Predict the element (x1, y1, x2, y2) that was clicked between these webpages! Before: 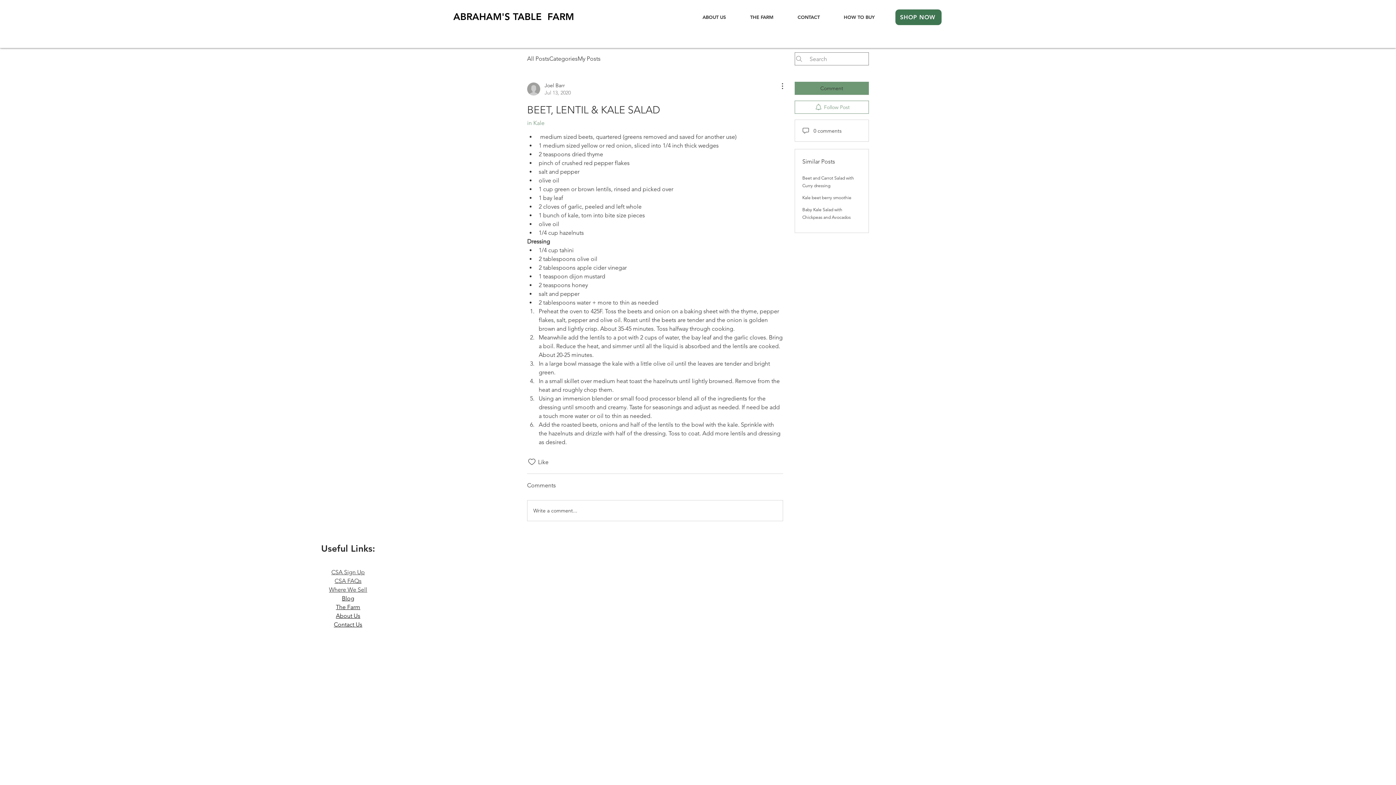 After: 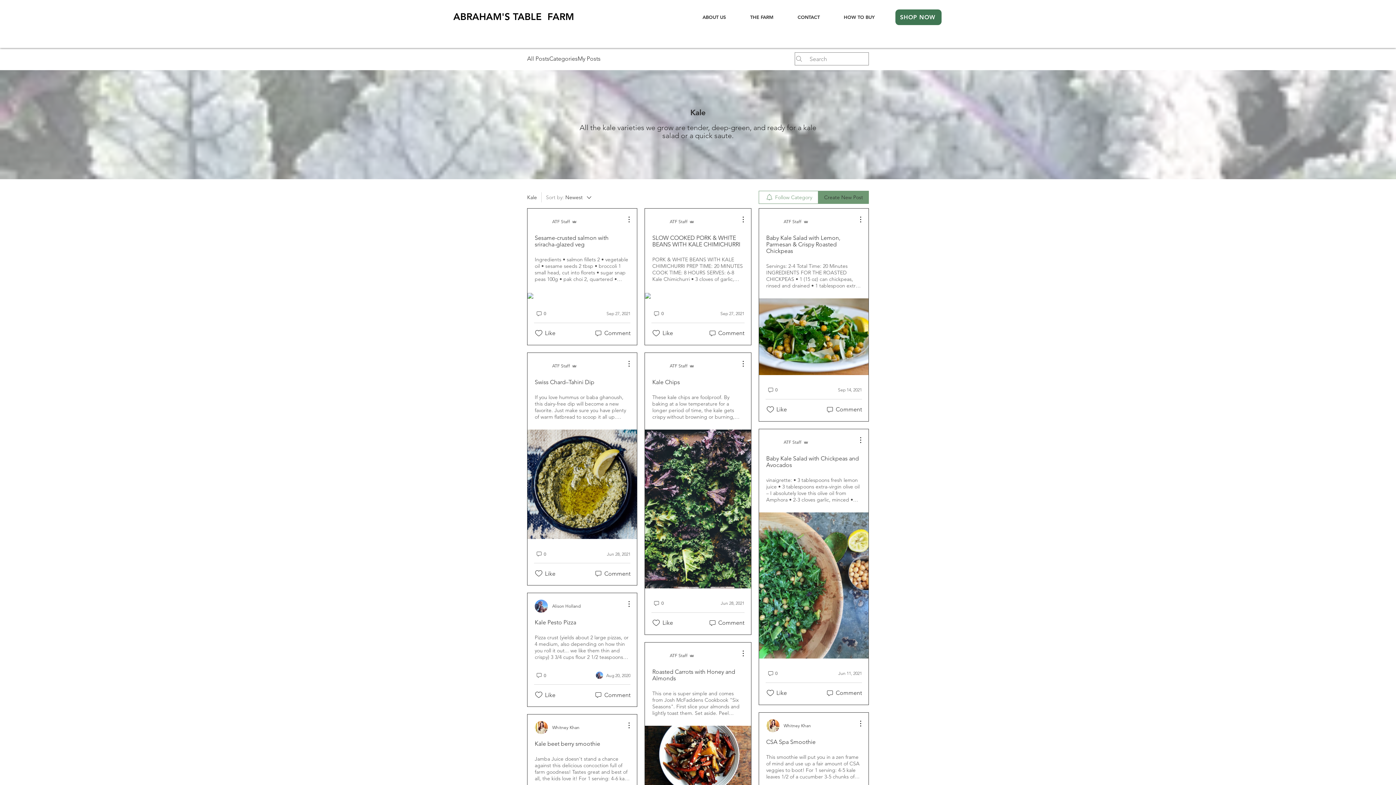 Action: label: in Kale bbox: (527, 119, 544, 126)